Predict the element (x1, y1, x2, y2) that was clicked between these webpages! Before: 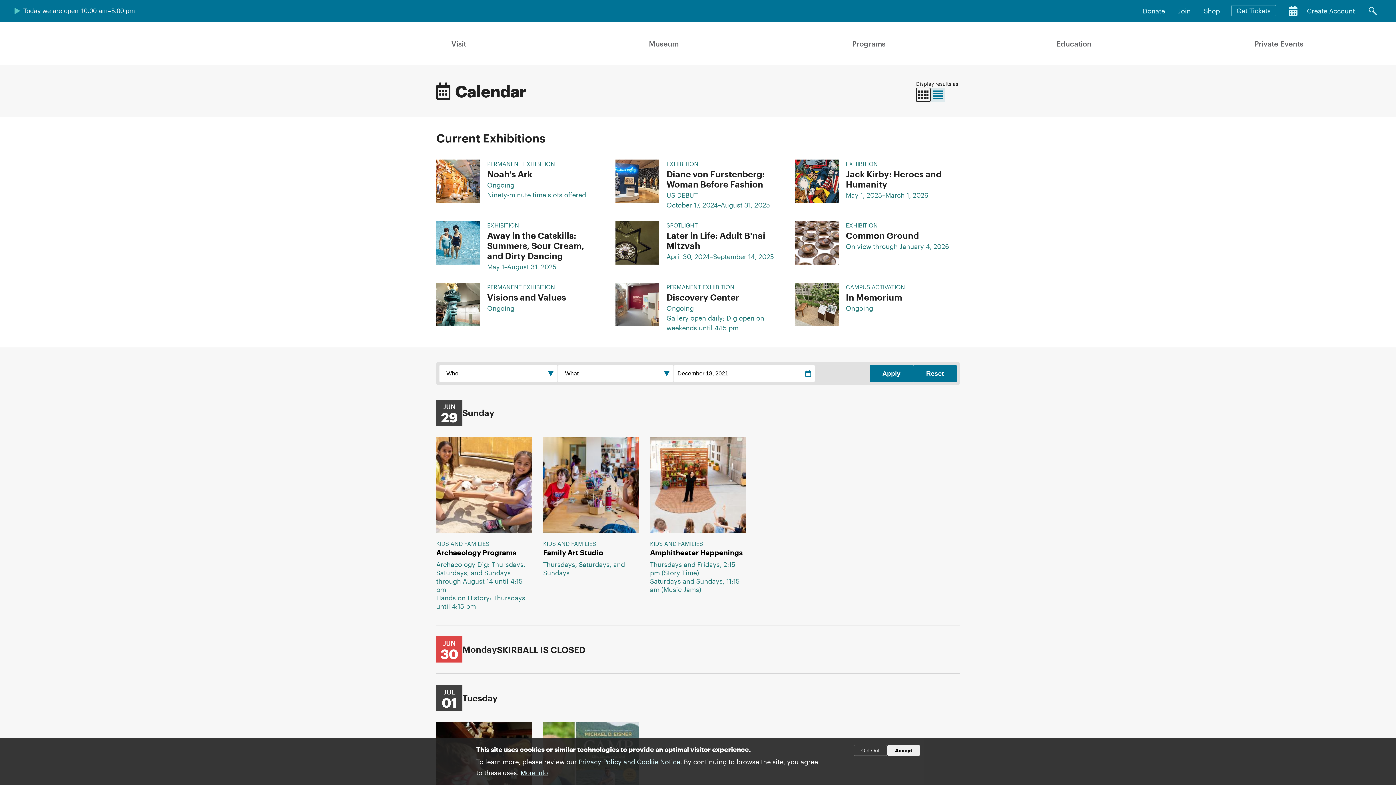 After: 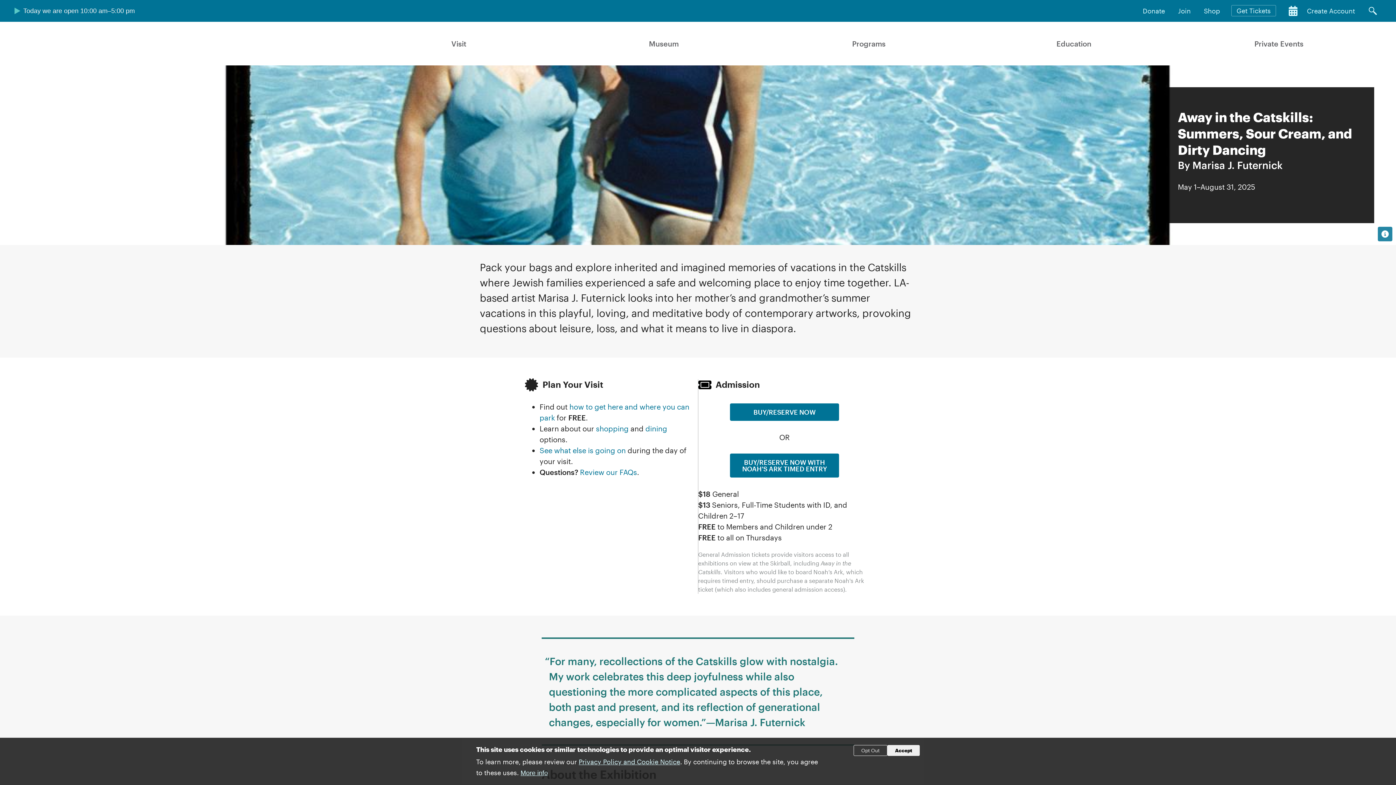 Action: bbox: (487, 230, 584, 261) label: Away in the Catskills: Summers, Sour Cream, and Dirty Dancing